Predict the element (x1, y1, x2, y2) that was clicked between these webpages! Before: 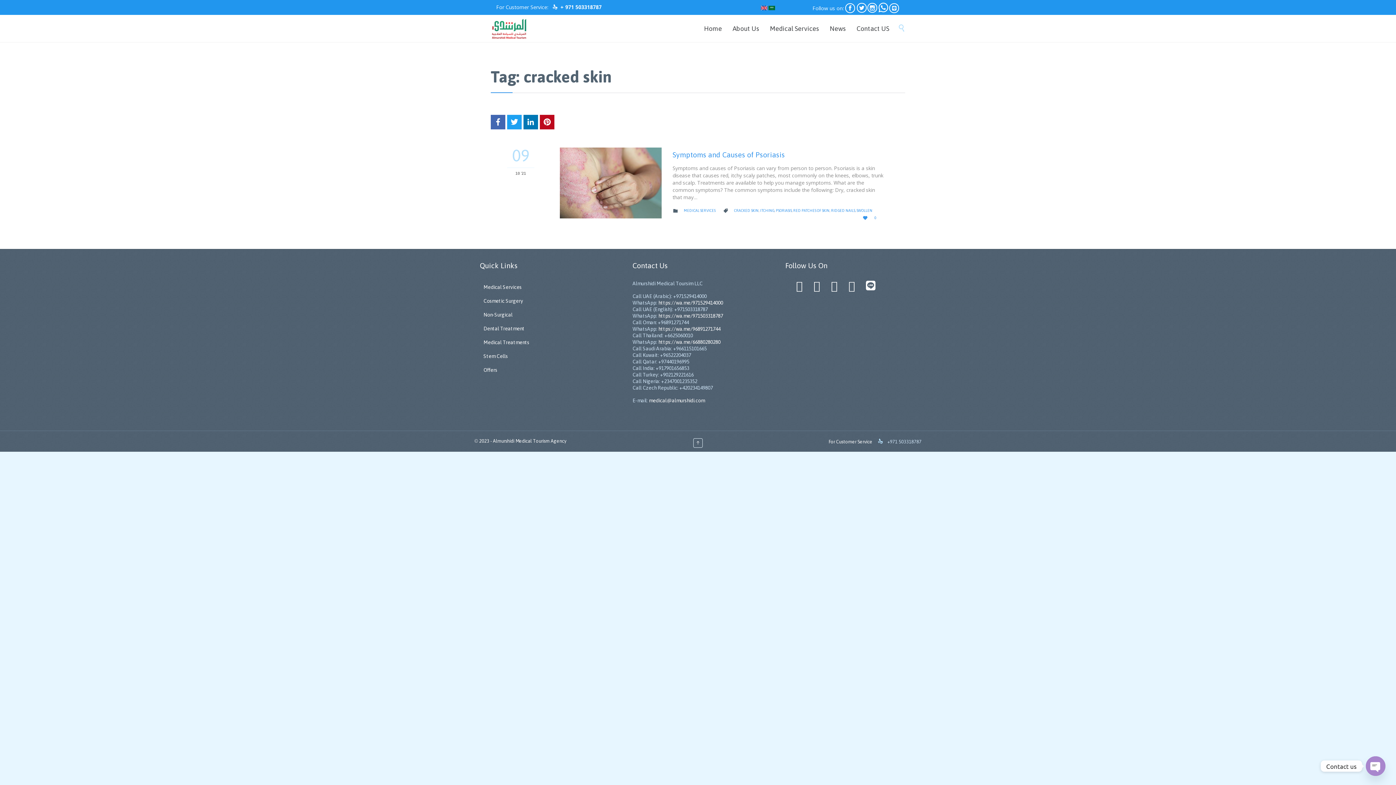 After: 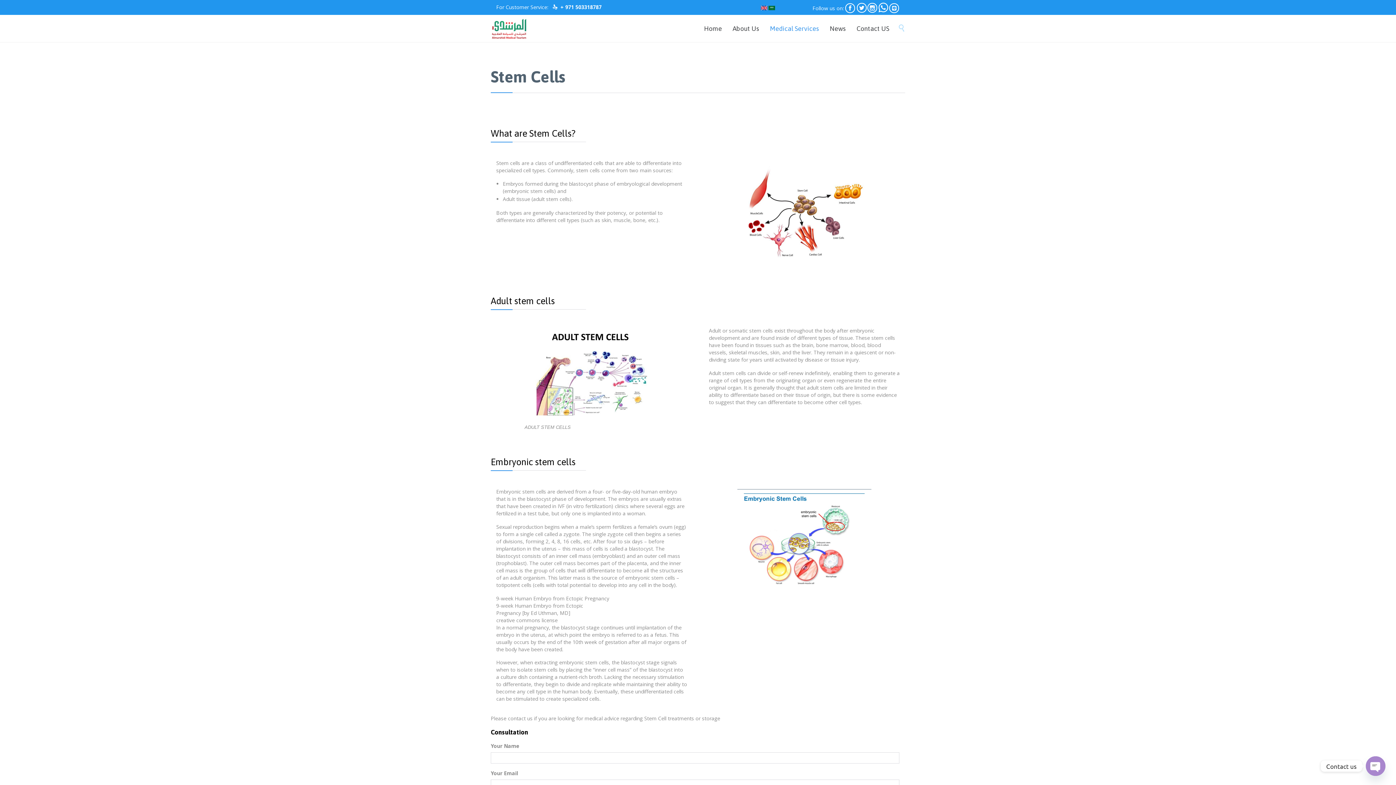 Action: bbox: (480, 349, 610, 363) label: Stem Cells